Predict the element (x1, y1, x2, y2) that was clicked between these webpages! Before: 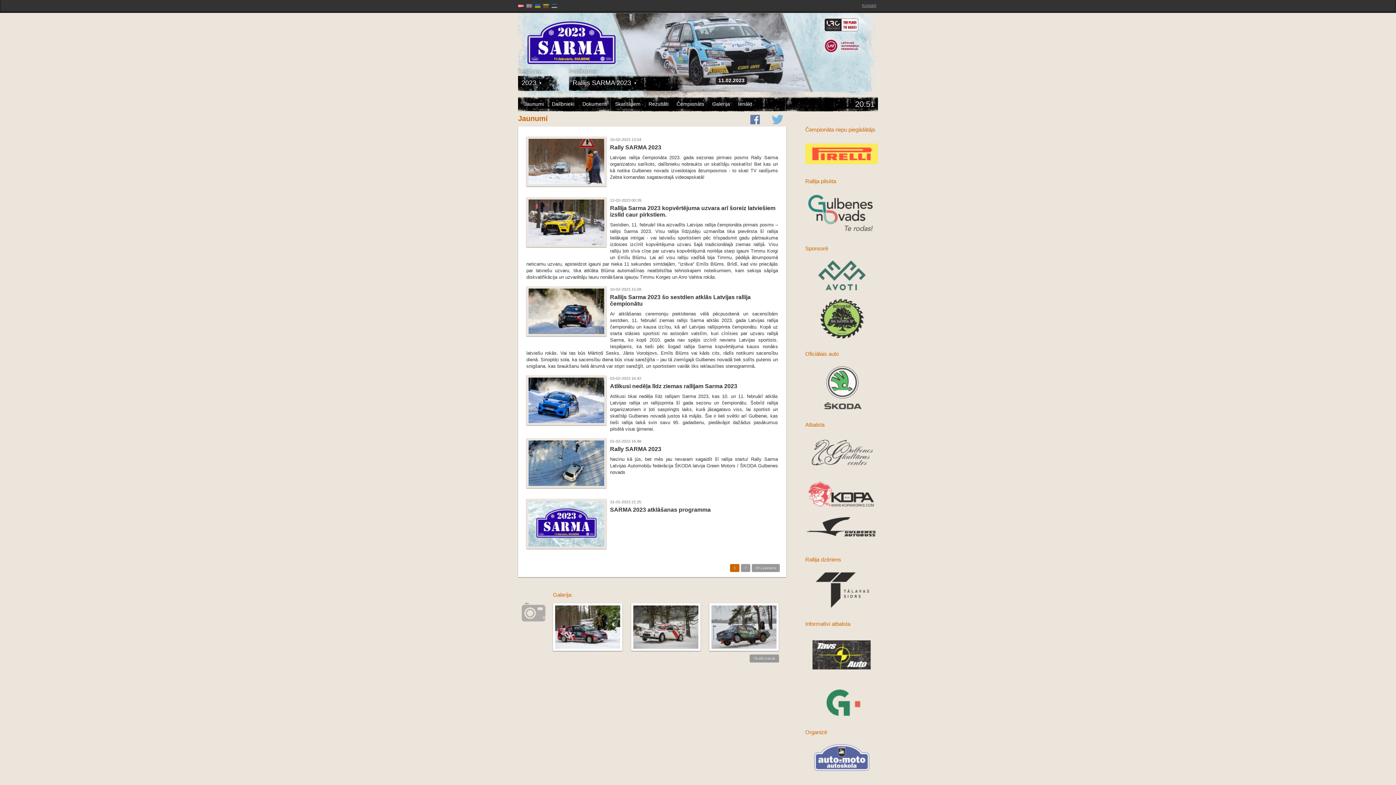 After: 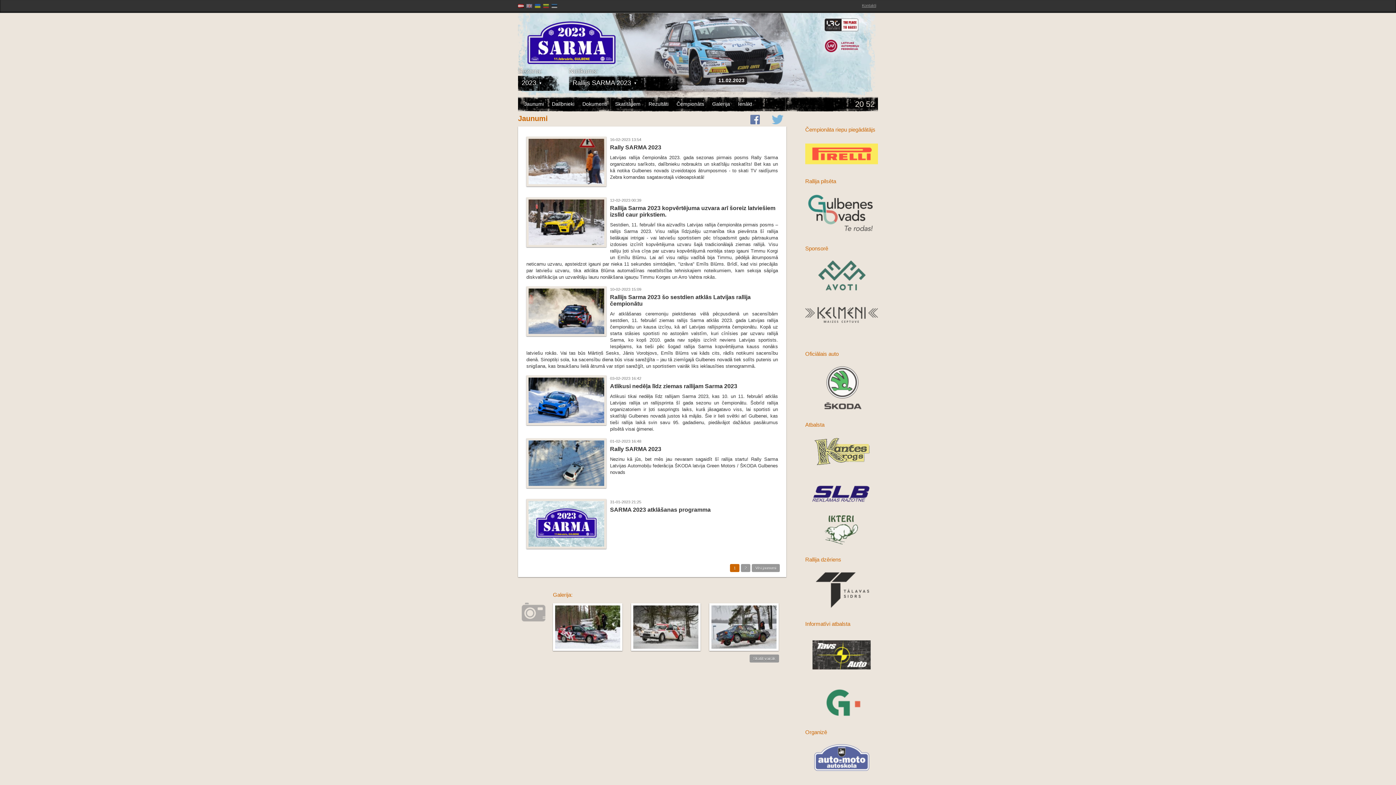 Action: bbox: (732, 478, 878, 512)